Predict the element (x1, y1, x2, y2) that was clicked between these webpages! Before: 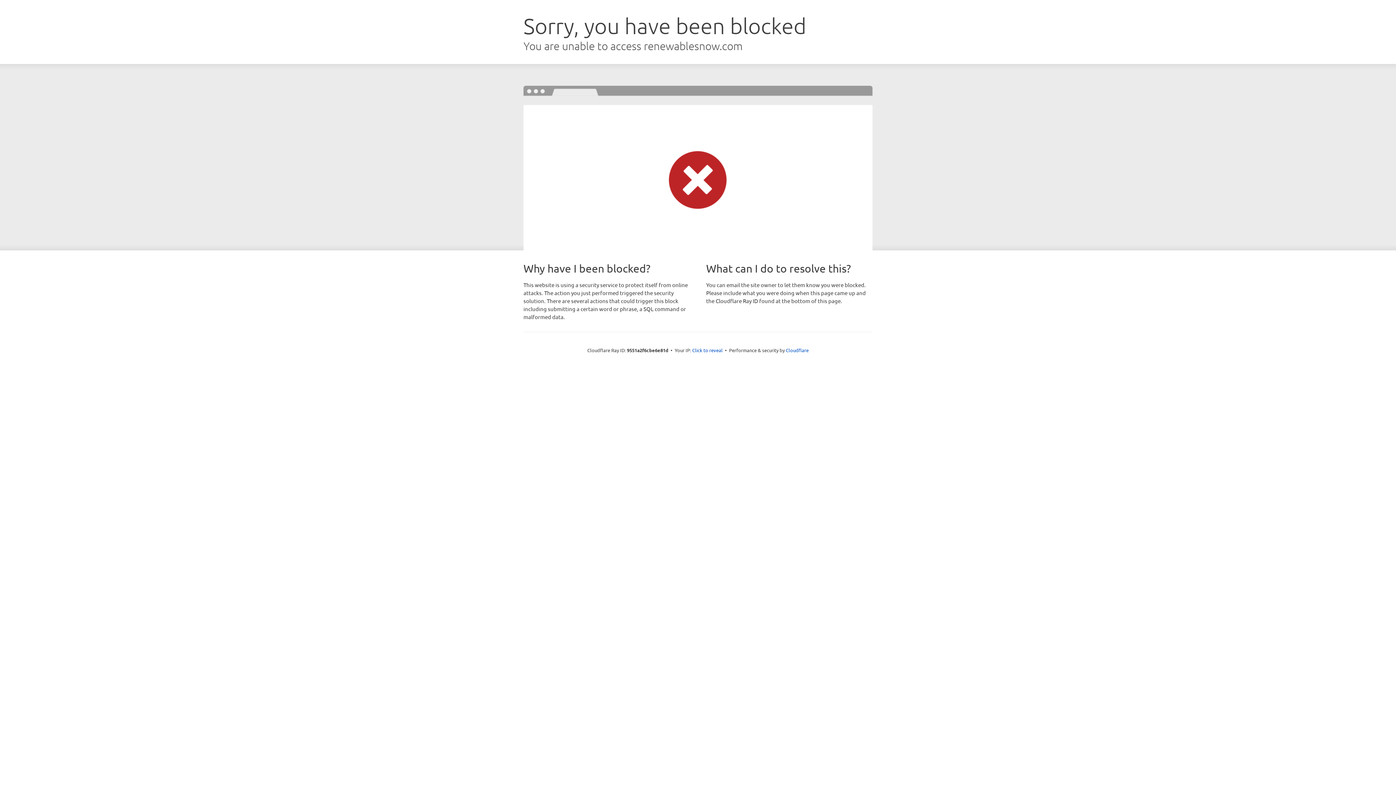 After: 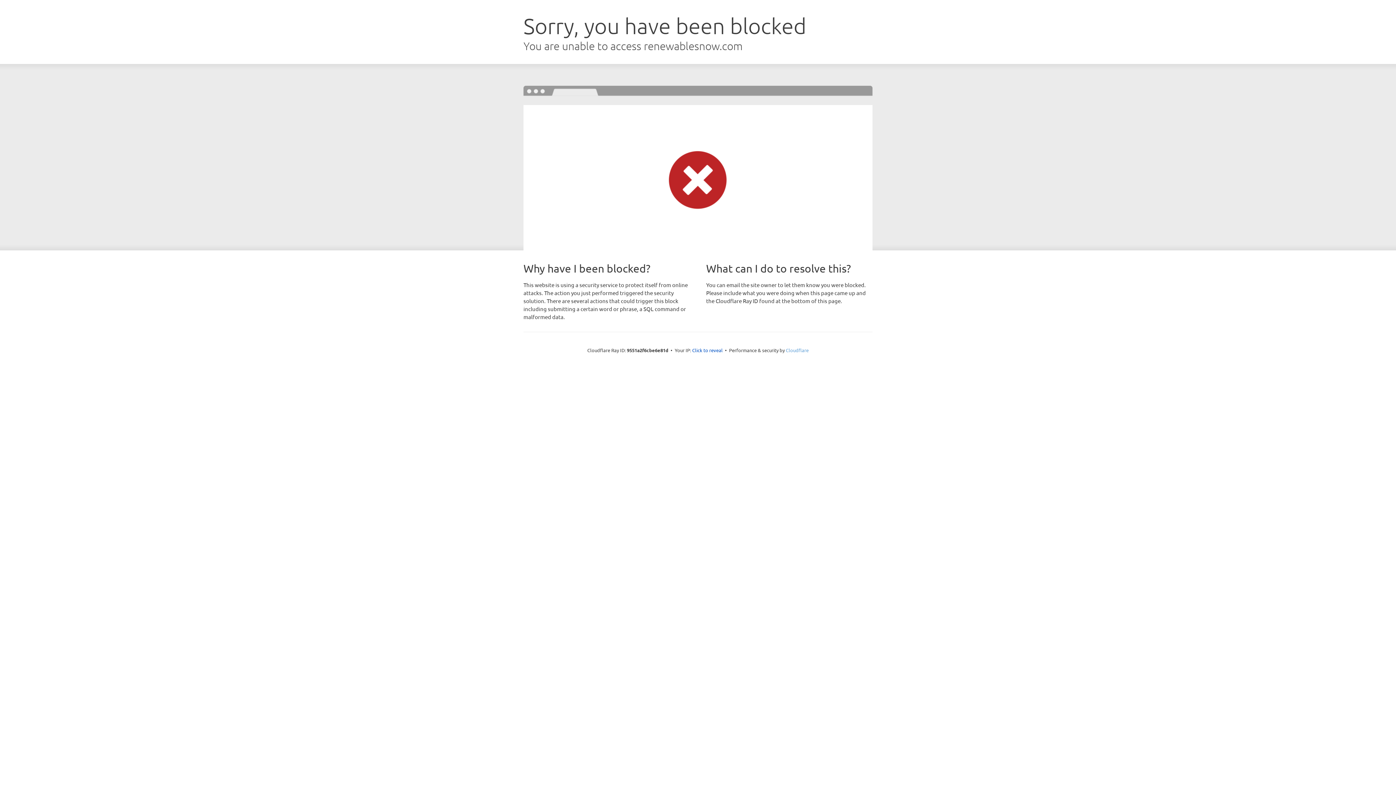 Action: label: Cloudflare bbox: (786, 347, 808, 353)